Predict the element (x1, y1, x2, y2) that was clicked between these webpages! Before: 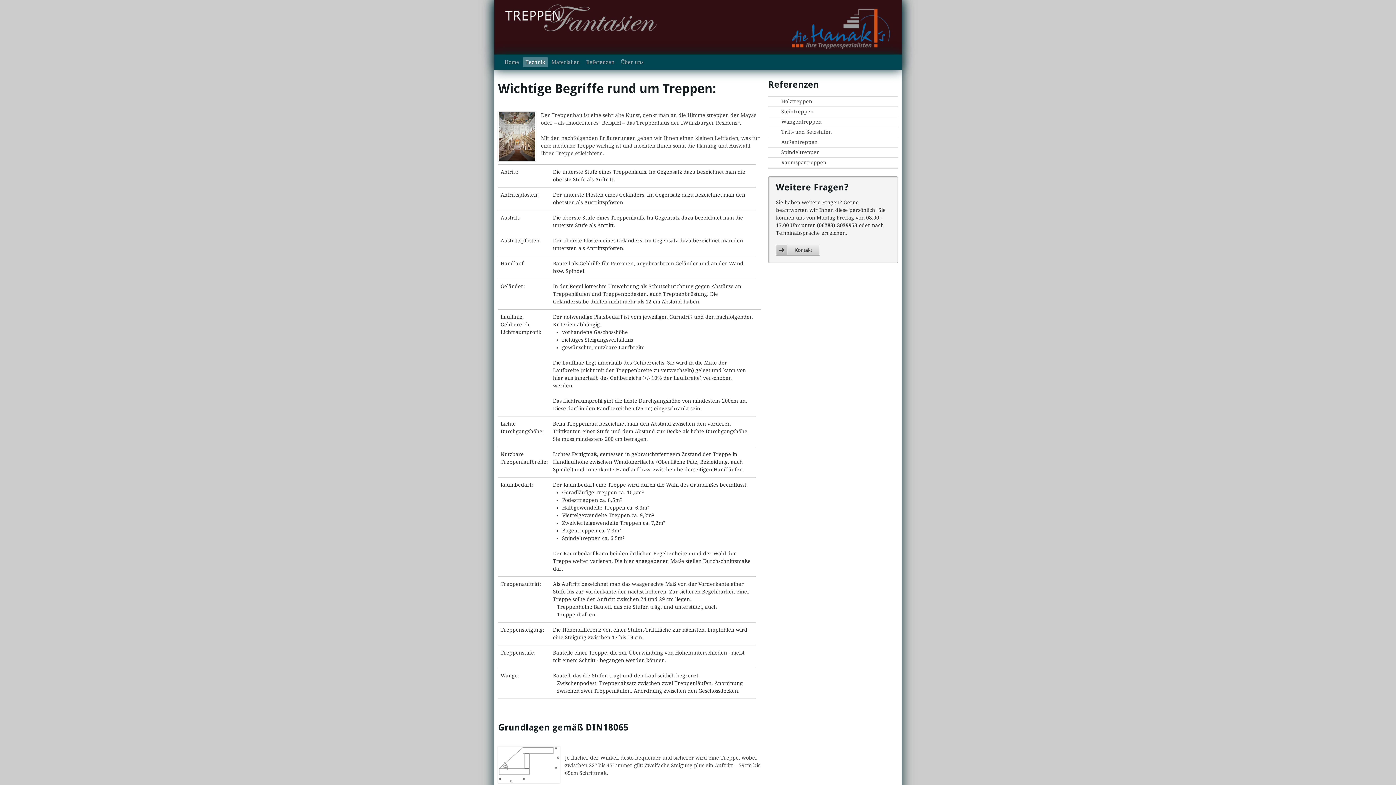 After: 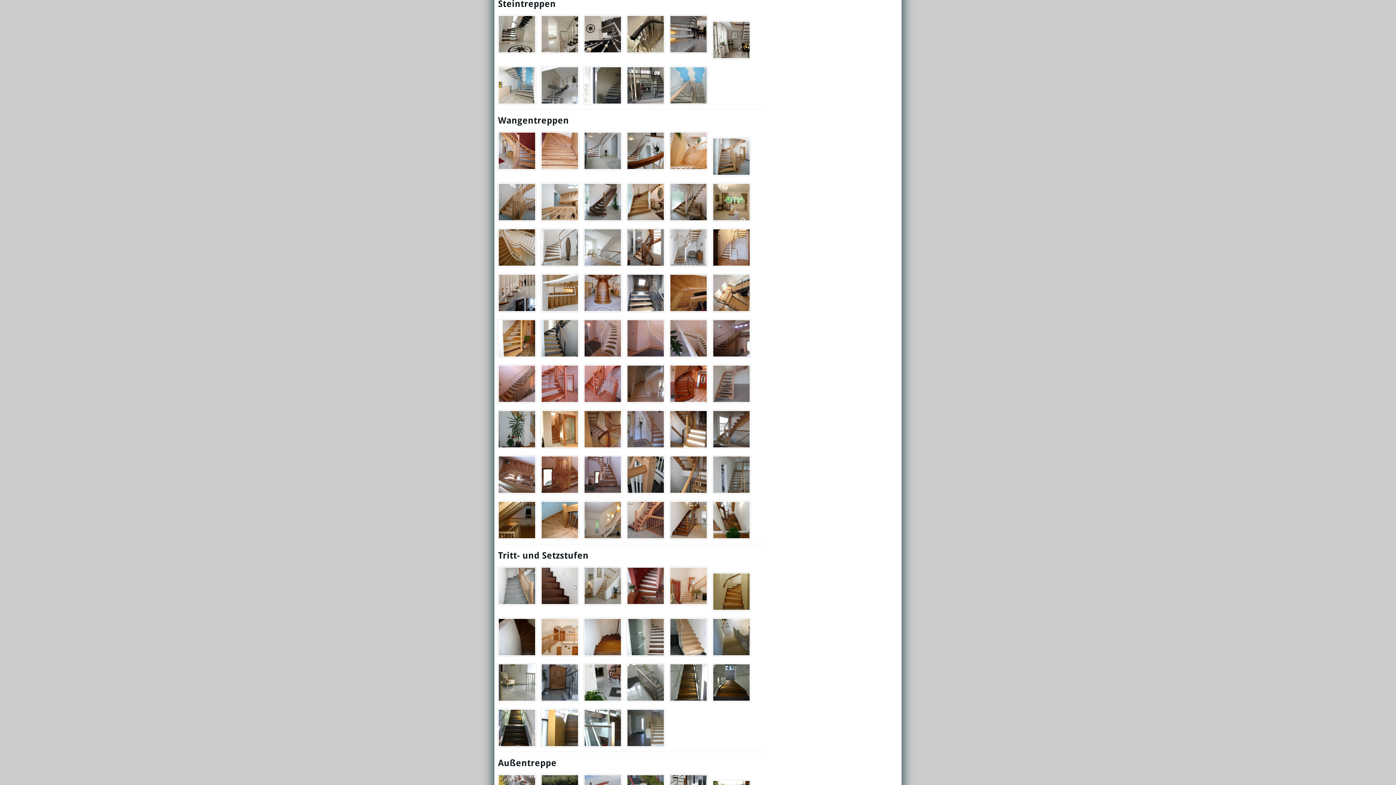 Action: bbox: (768, 106, 898, 117) label: Steintreppen